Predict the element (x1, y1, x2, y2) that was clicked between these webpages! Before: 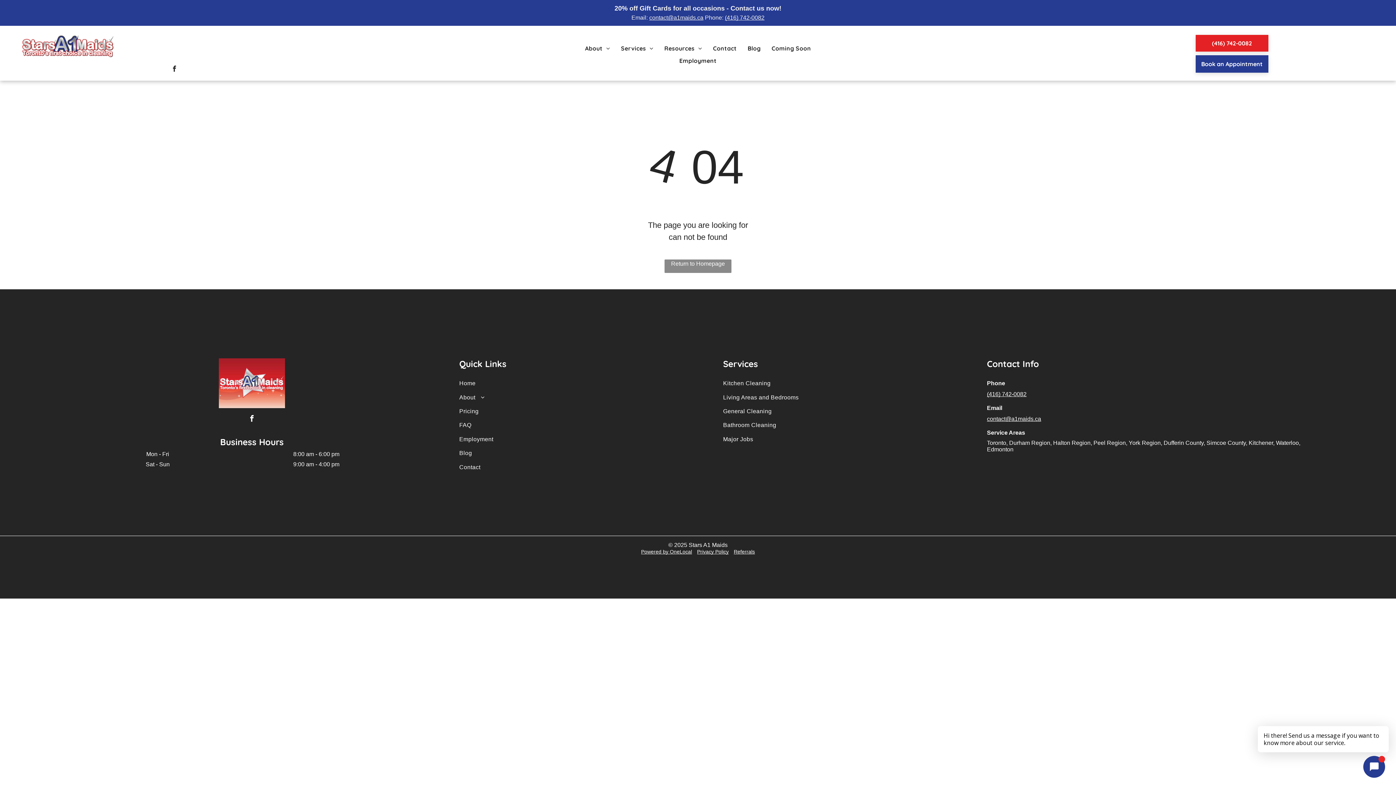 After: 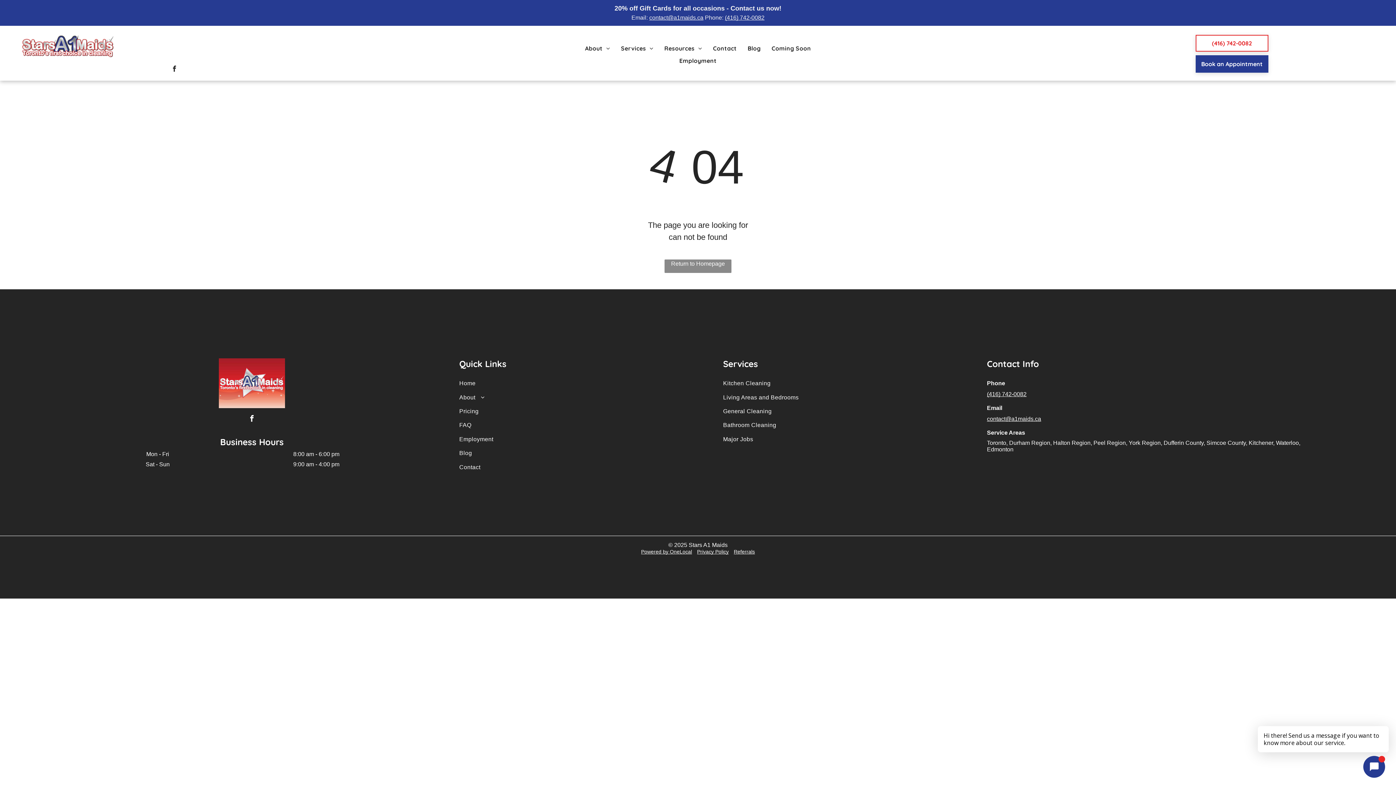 Action: bbox: (1195, 34, 1268, 51) label: (416) 742-0082 